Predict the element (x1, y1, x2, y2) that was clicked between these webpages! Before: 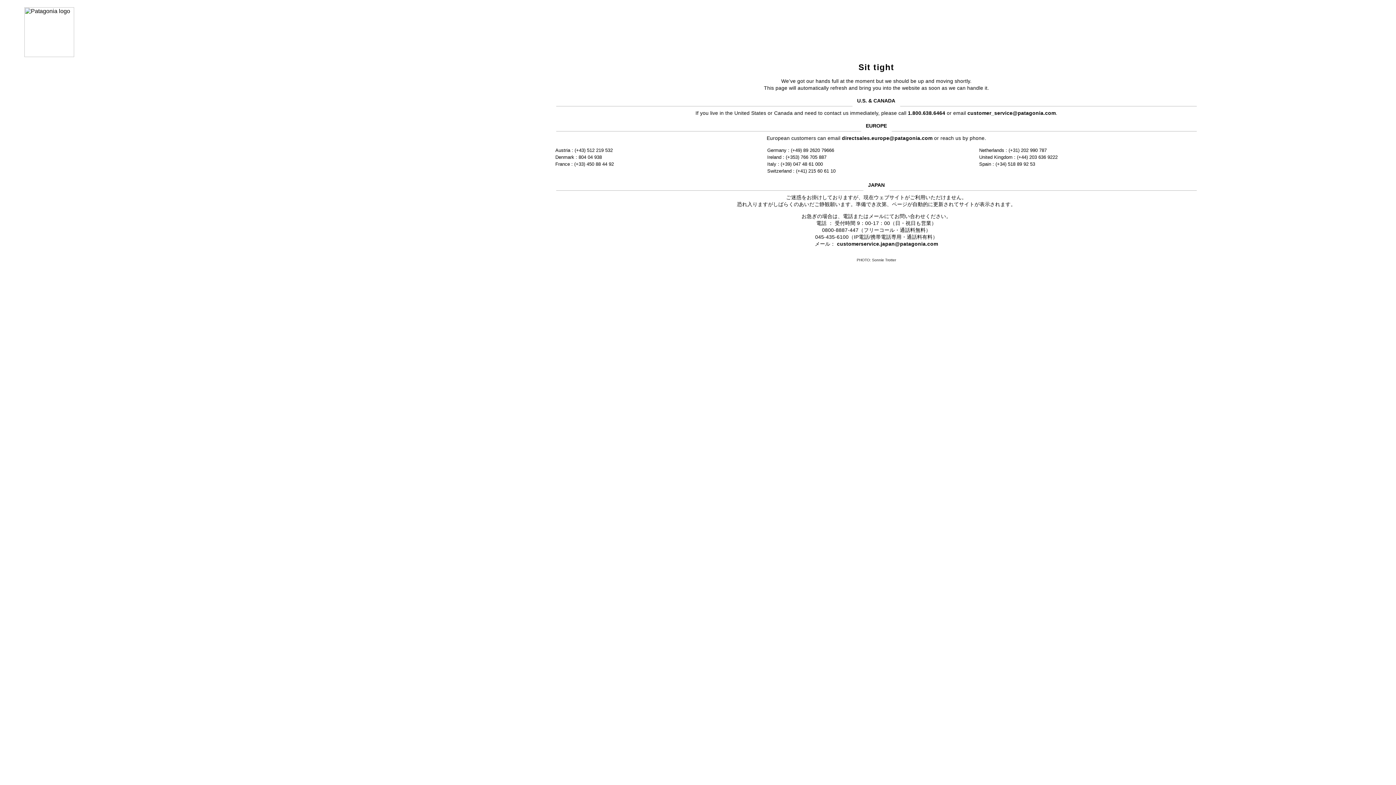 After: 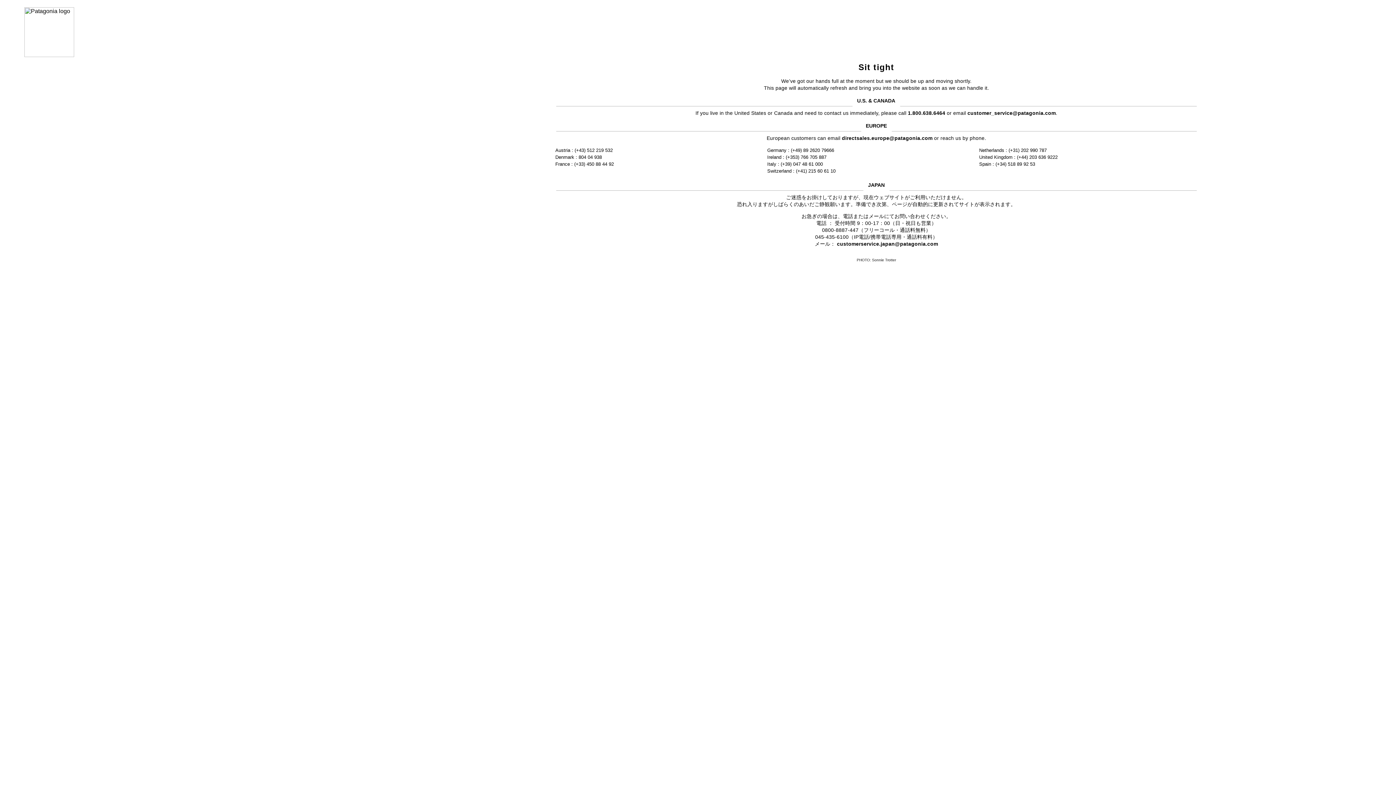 Action: bbox: (837, 241, 938, 246) label: customerservice.japan@patagonia.com